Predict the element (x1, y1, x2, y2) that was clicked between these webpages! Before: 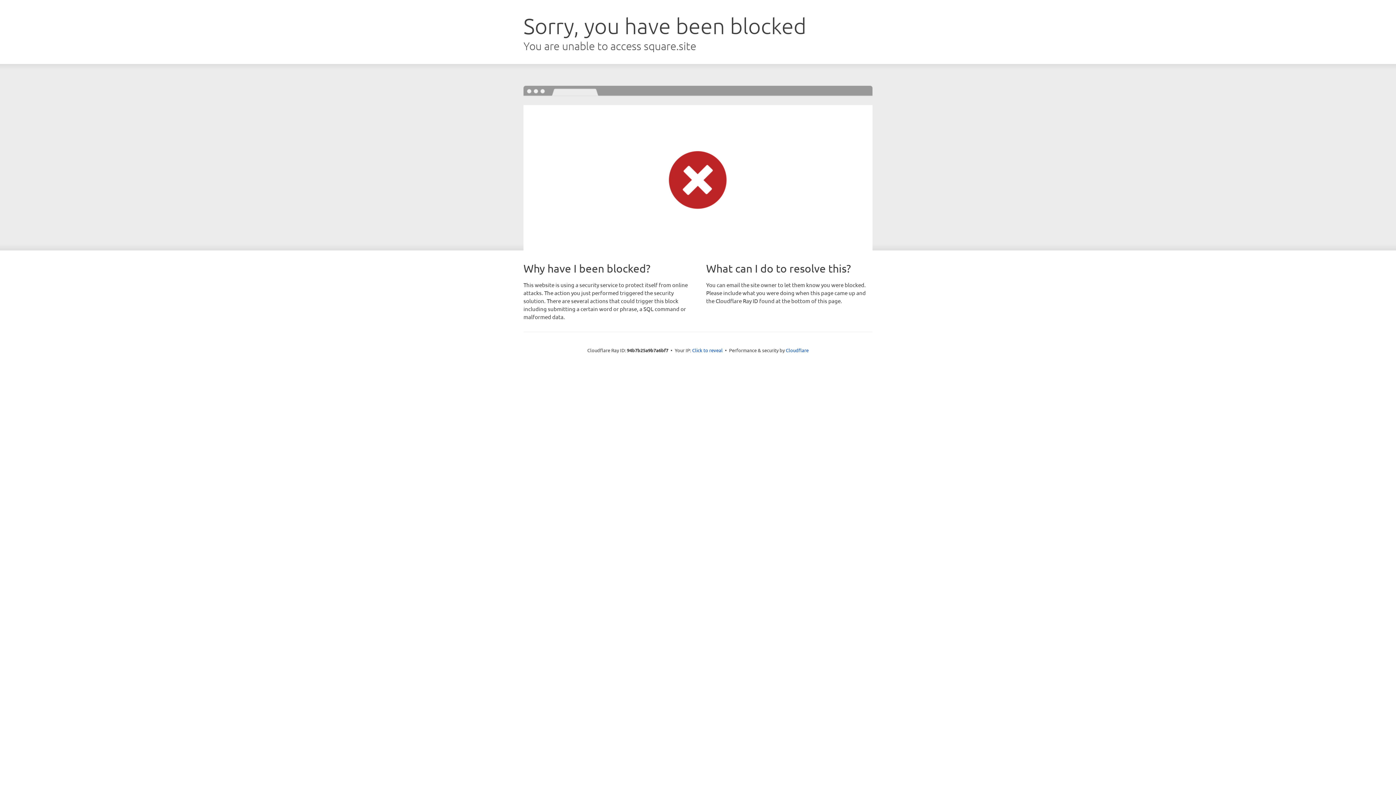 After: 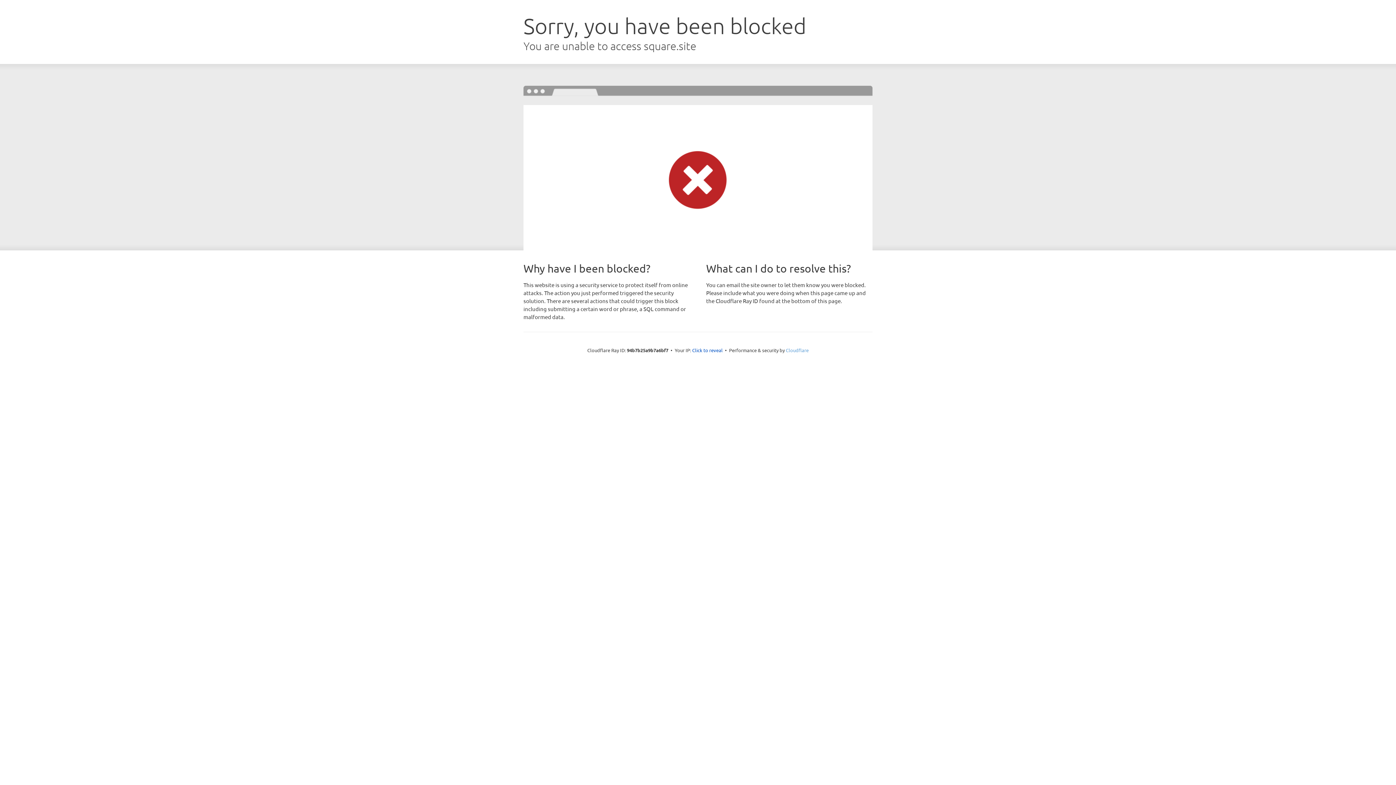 Action: label: Cloudflare bbox: (786, 347, 808, 353)